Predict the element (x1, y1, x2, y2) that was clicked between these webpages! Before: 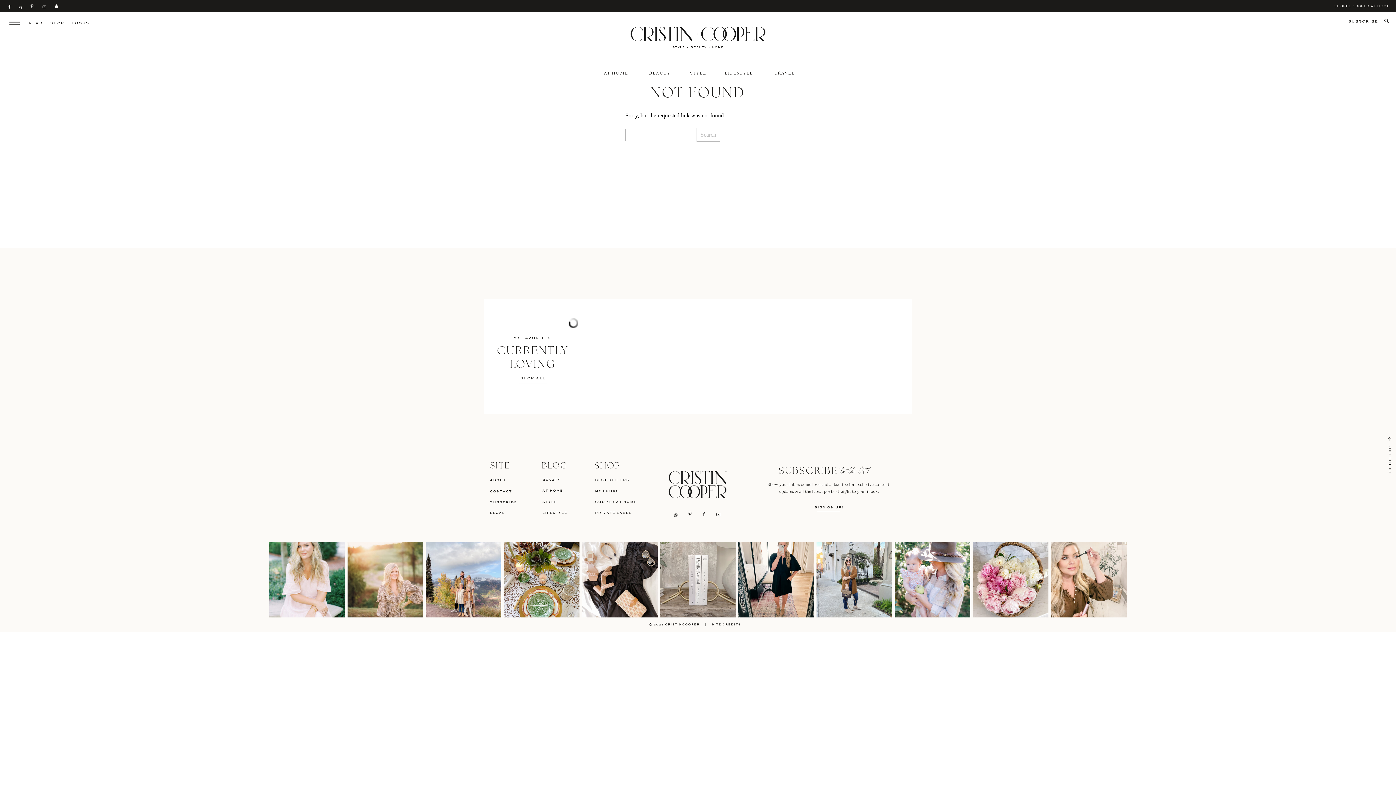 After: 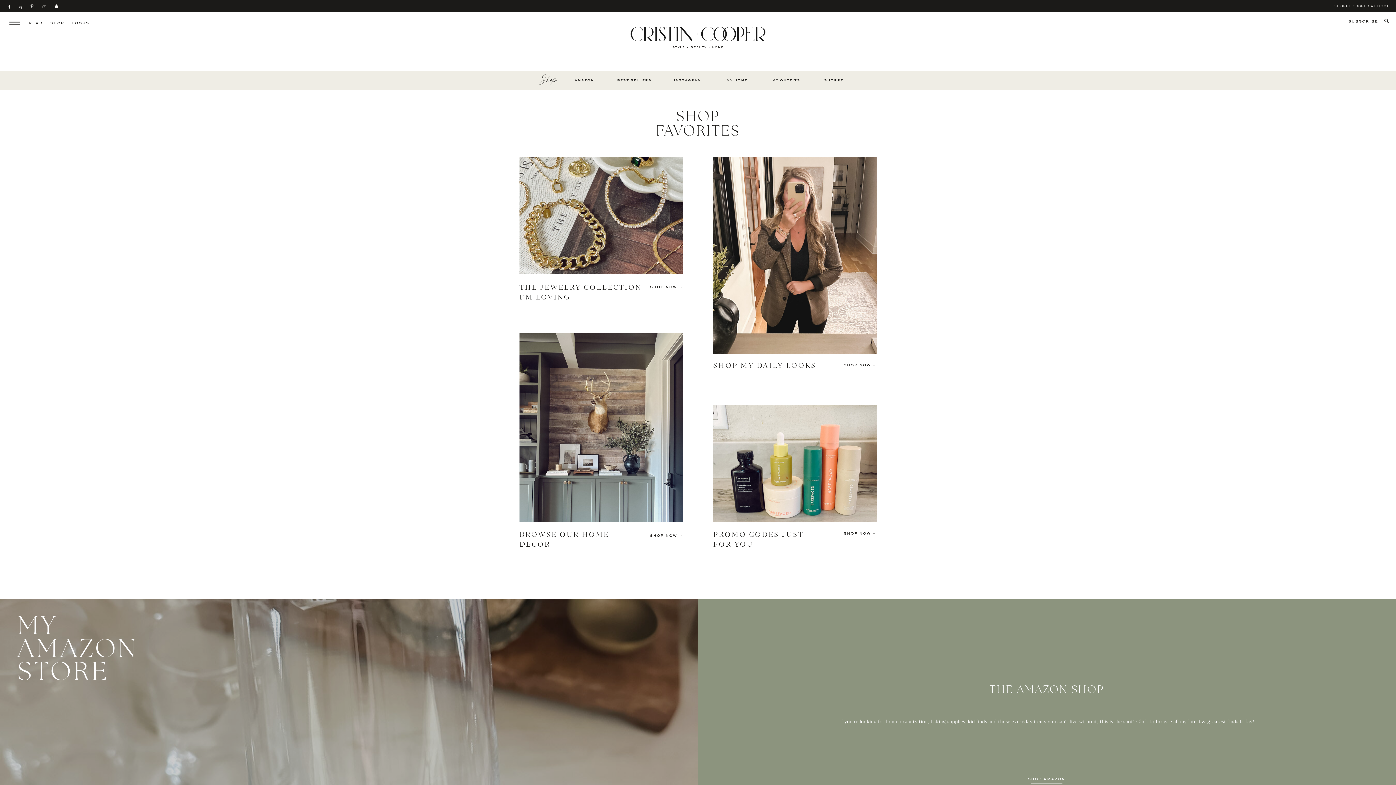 Action: label: SHOP ALL
 bbox: (498, 375, 568, 380)